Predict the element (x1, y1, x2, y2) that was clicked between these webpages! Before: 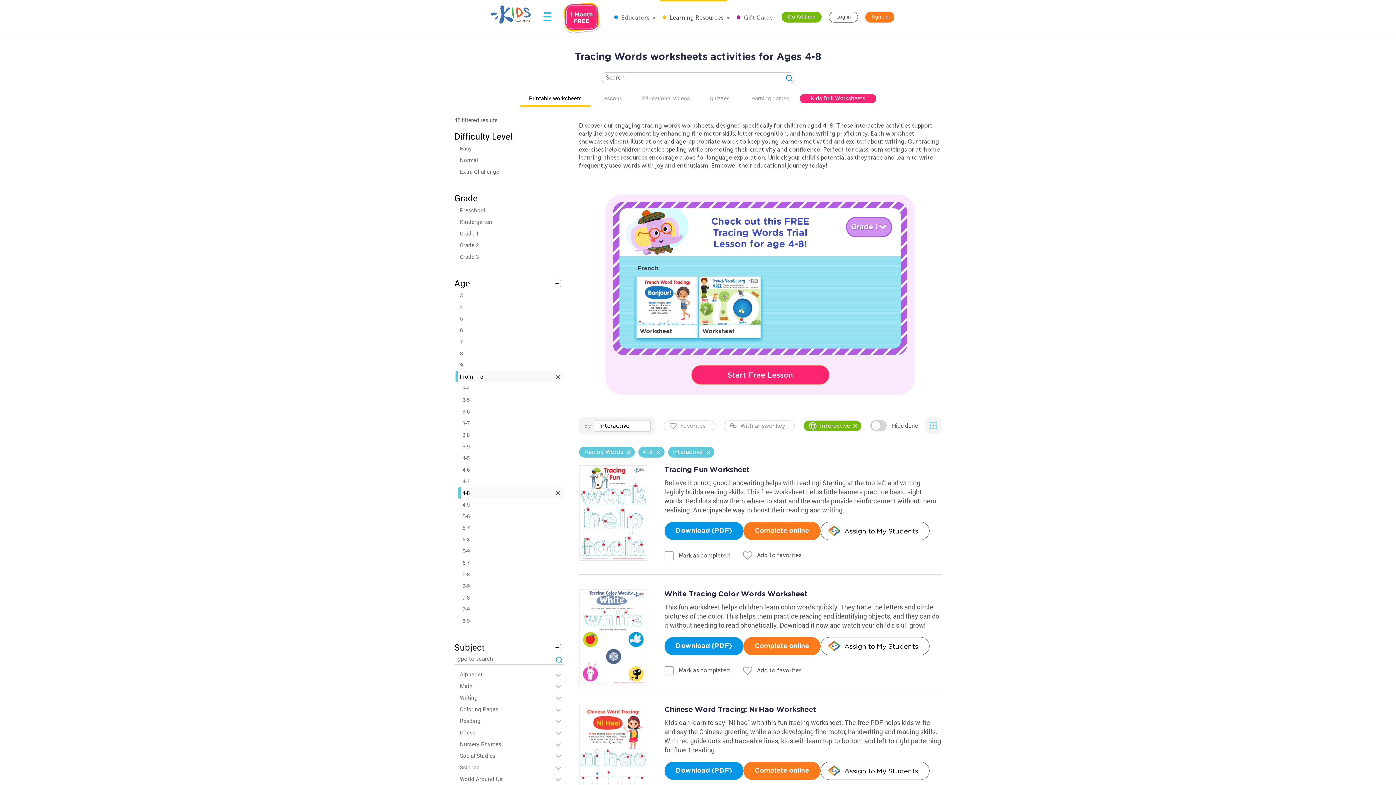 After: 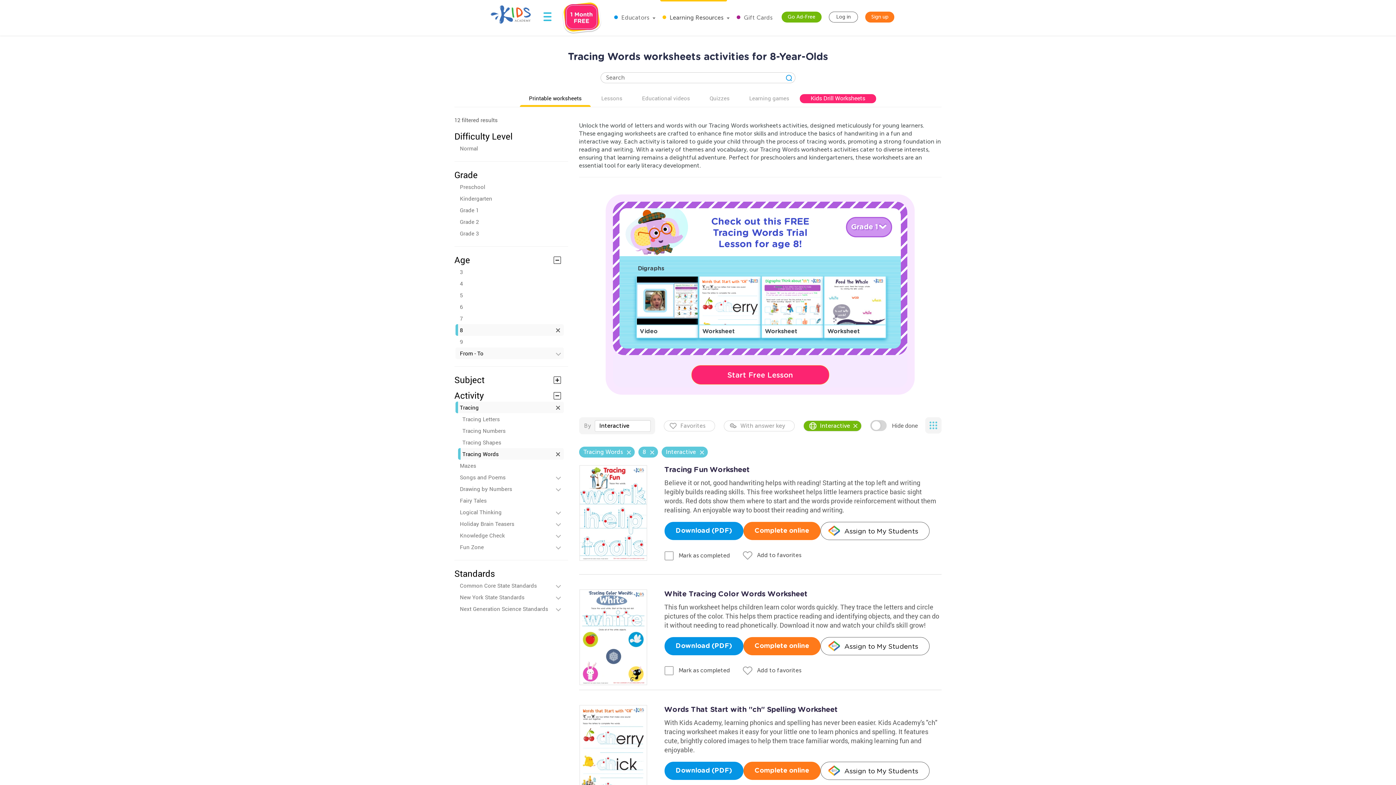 Action: label: 8 bbox: (460, 347, 563, 359)